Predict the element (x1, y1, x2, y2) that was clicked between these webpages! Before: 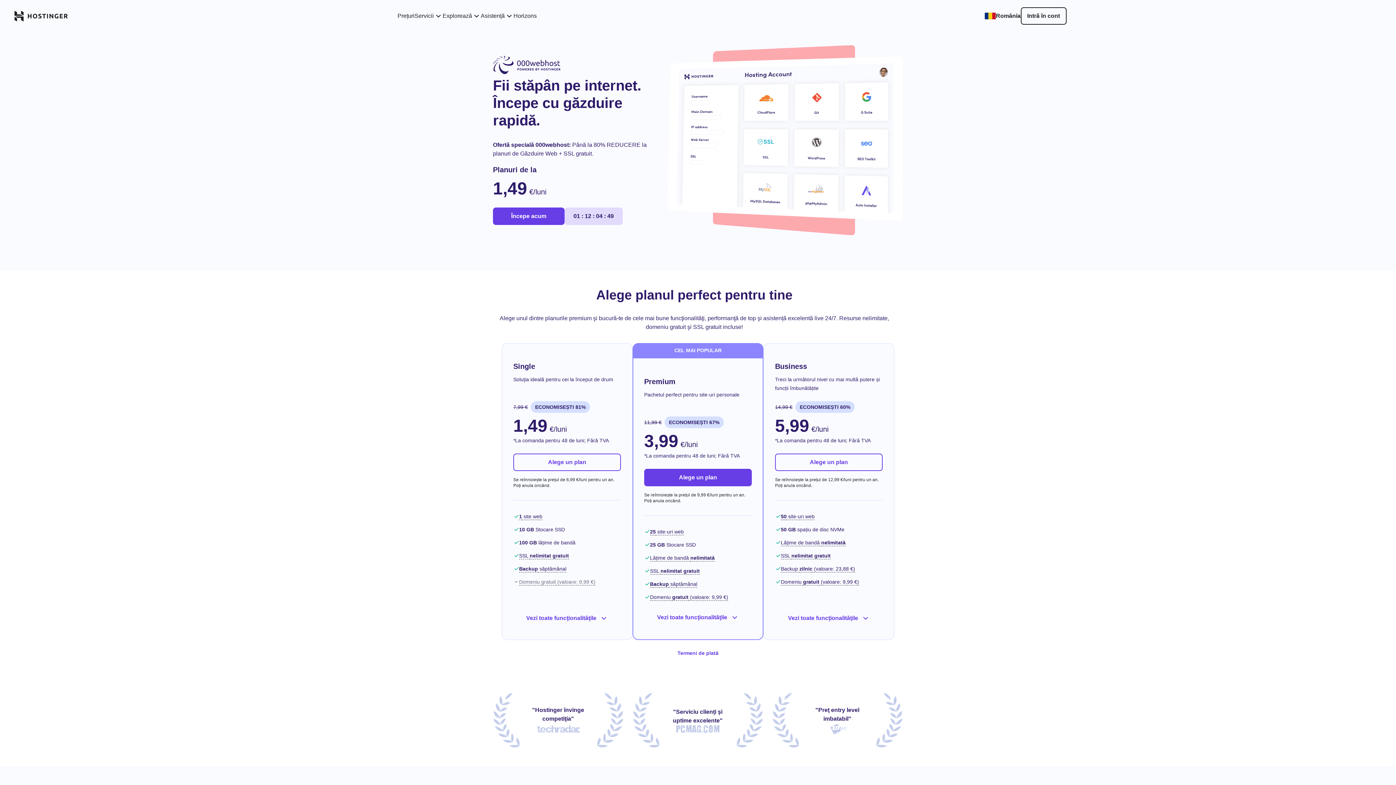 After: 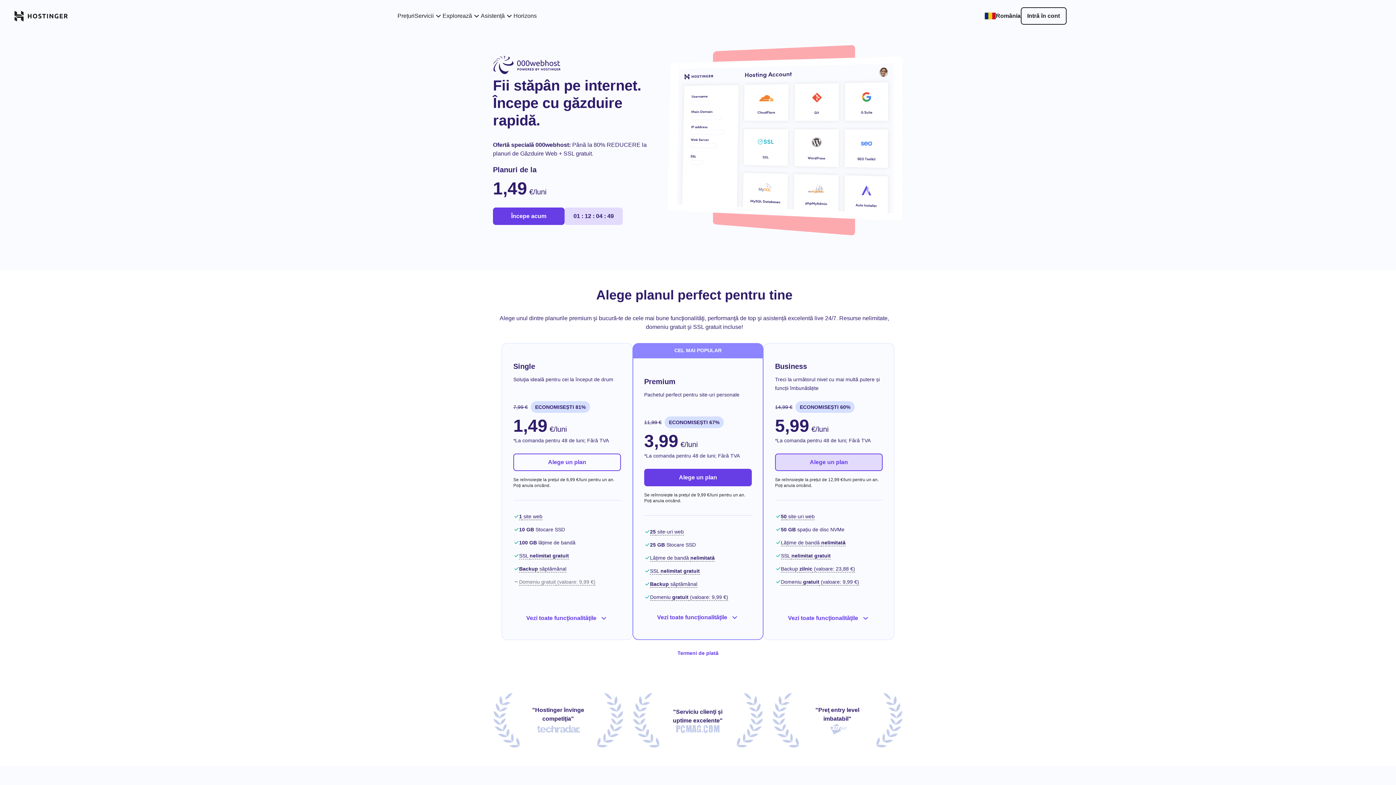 Action: label: Alege un plan bbox: (775, 453, 882, 471)